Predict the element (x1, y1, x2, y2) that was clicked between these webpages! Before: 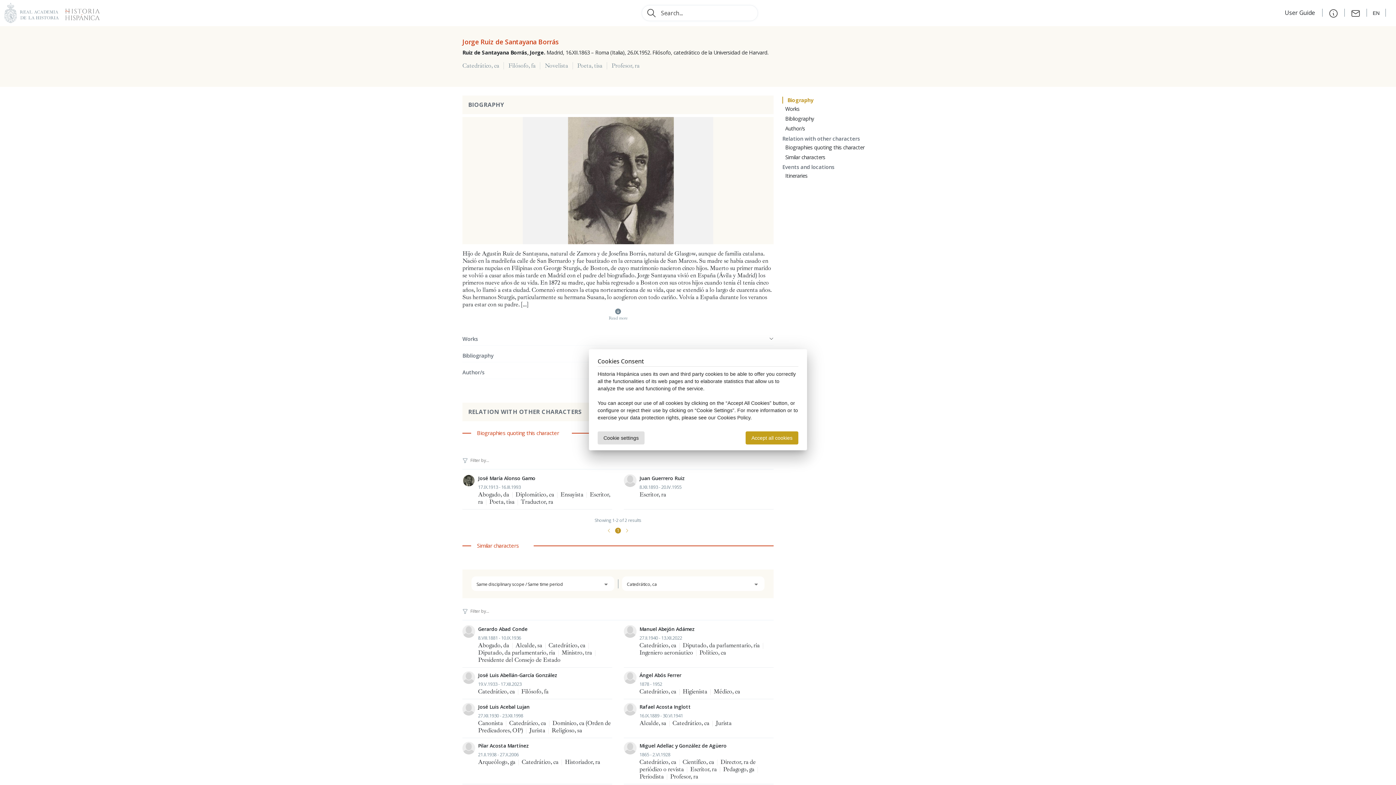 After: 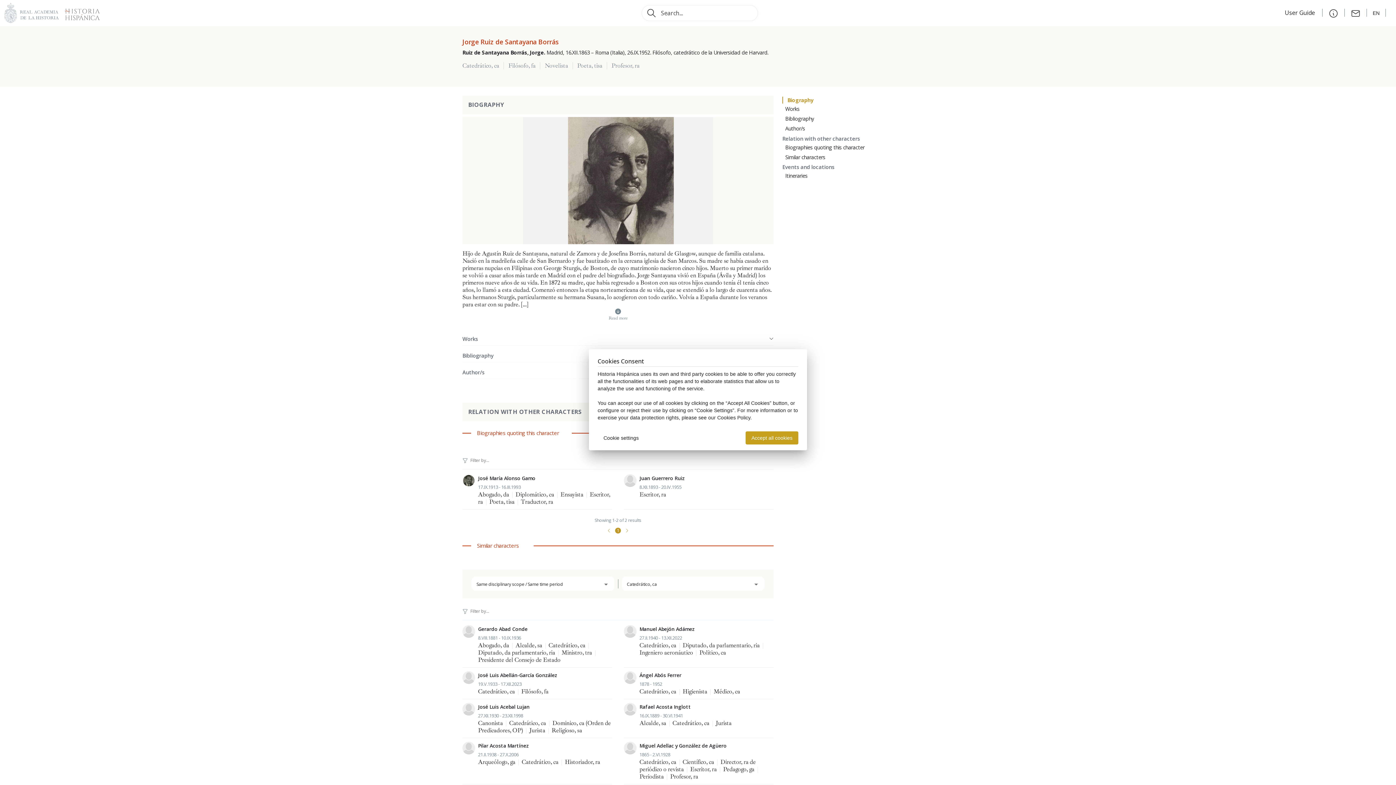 Action: bbox: (4, 7, 58, 17)